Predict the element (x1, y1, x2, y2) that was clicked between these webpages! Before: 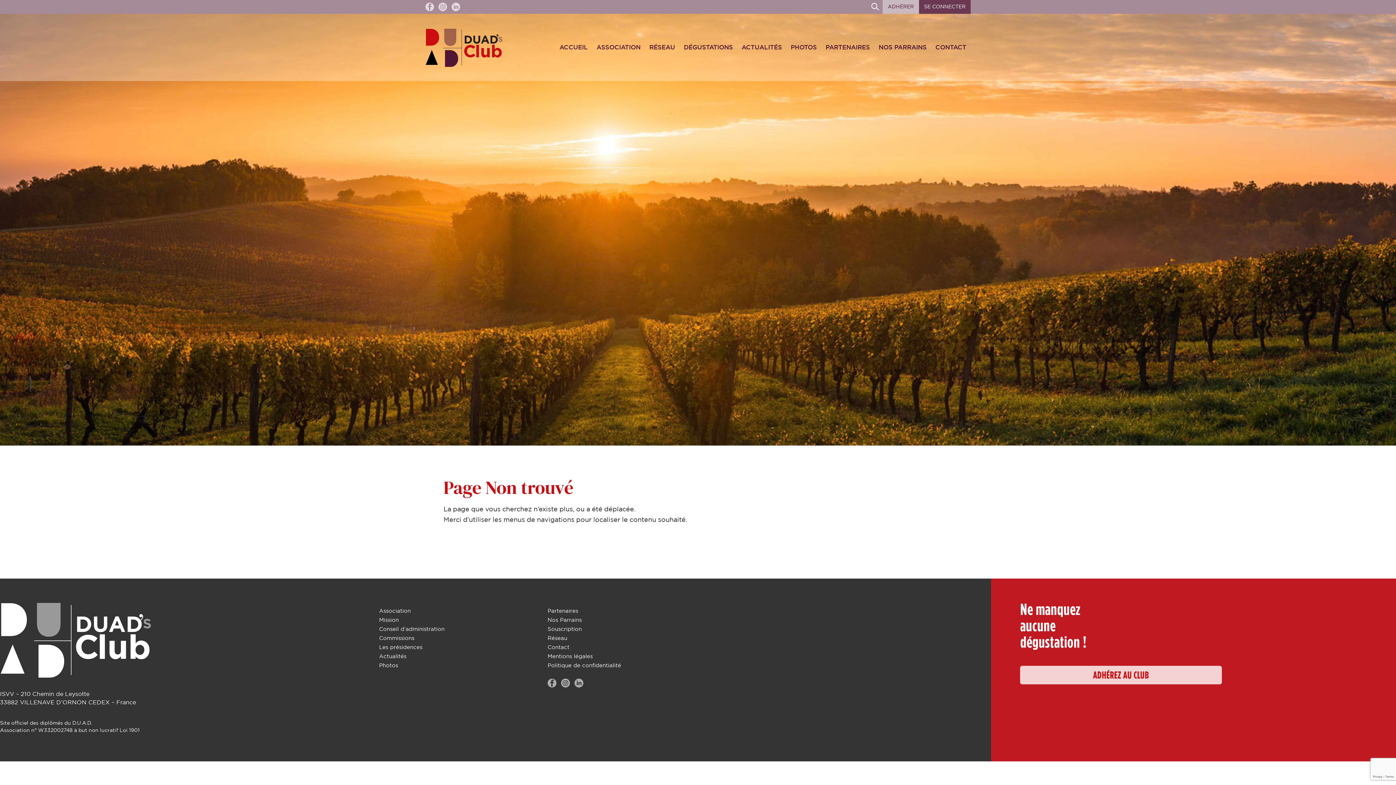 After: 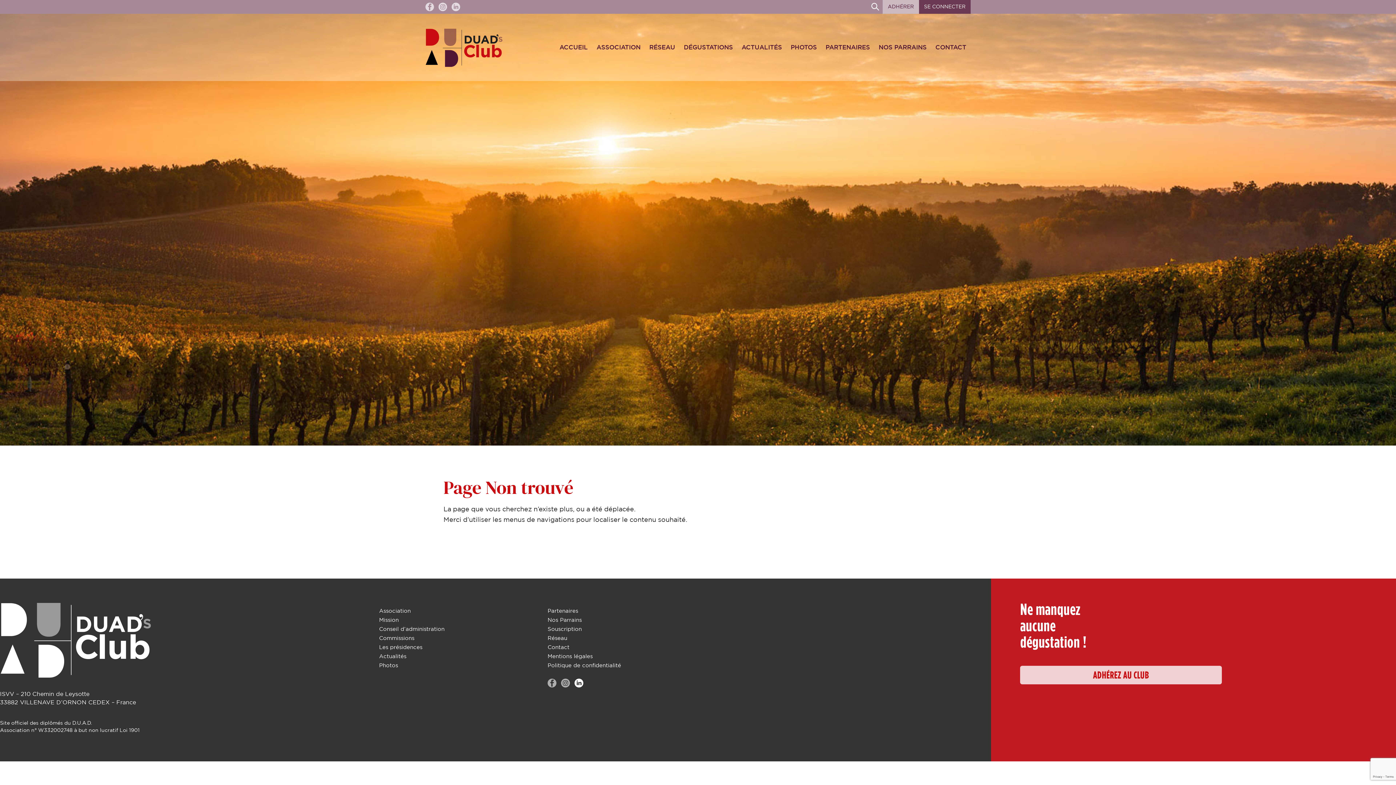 Action: bbox: (574, 678, 588, 689)